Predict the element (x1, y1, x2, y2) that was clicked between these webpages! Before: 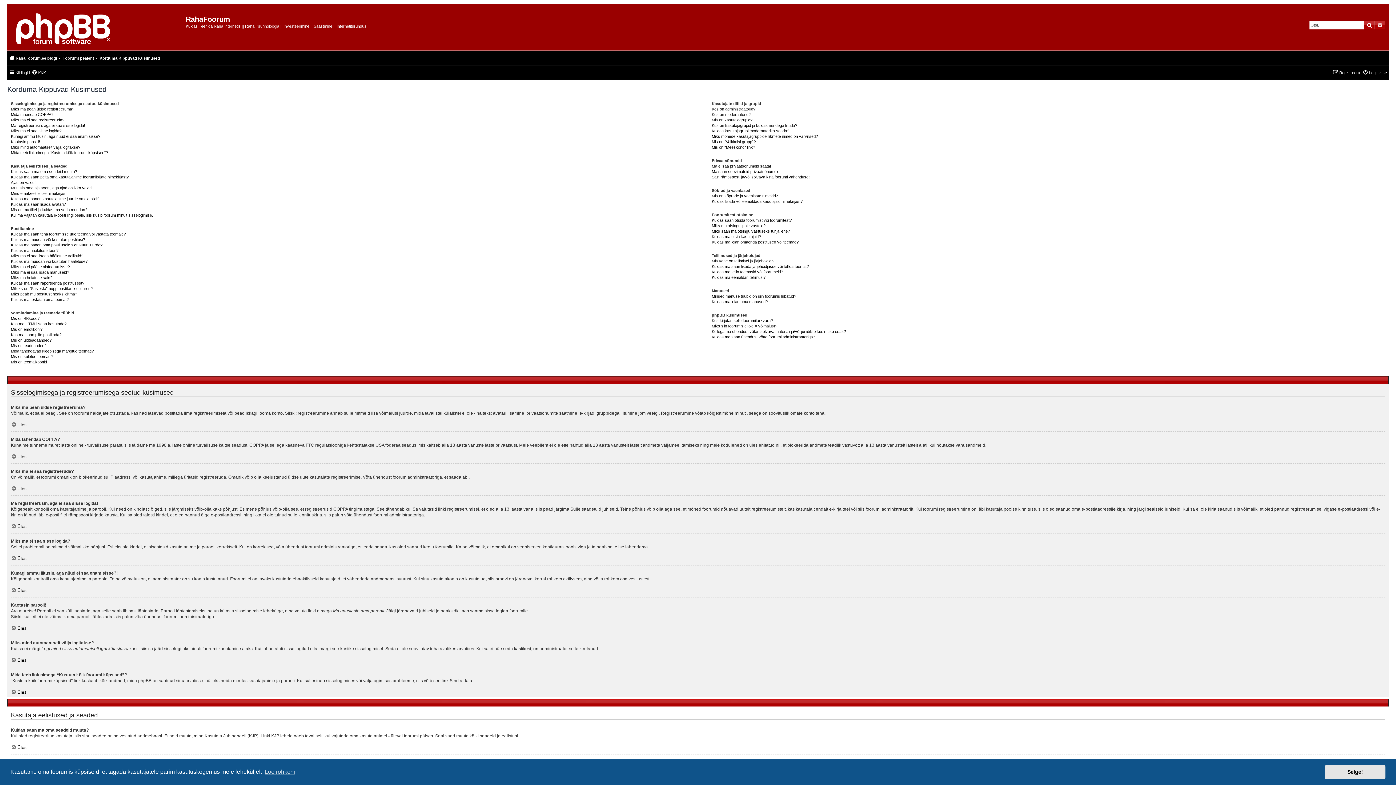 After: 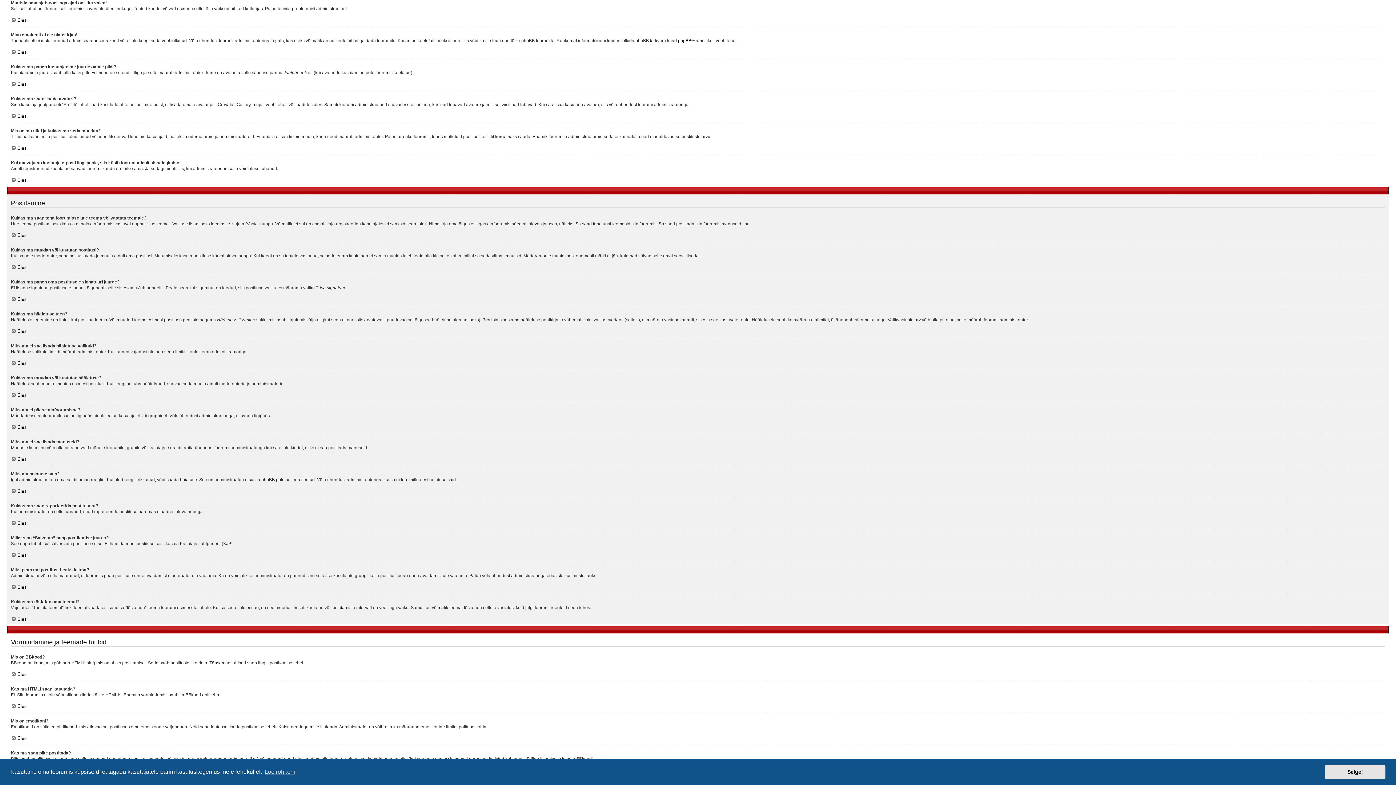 Action: label: Muutsin oma ajatsooni, aga ajad on ikka valed! bbox: (10, 185, 92, 190)